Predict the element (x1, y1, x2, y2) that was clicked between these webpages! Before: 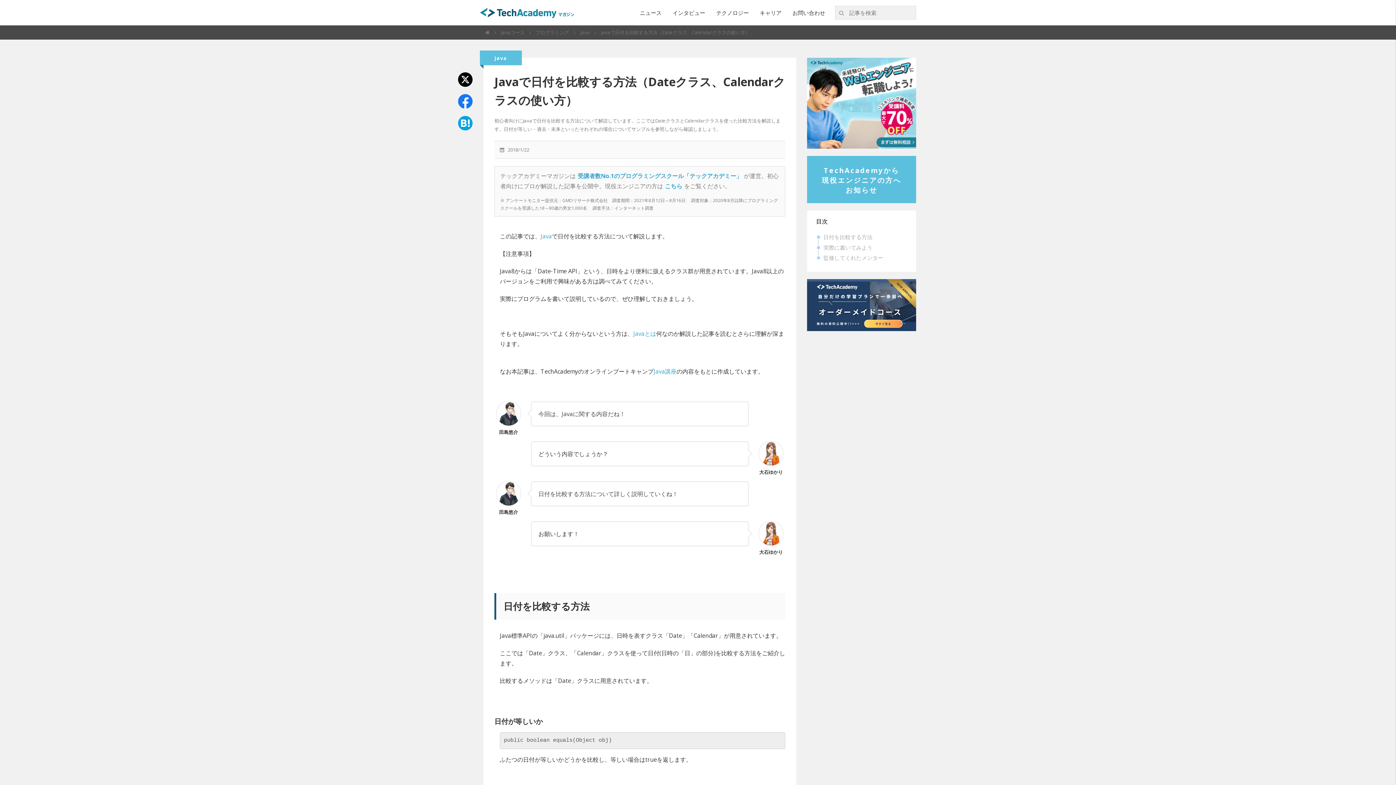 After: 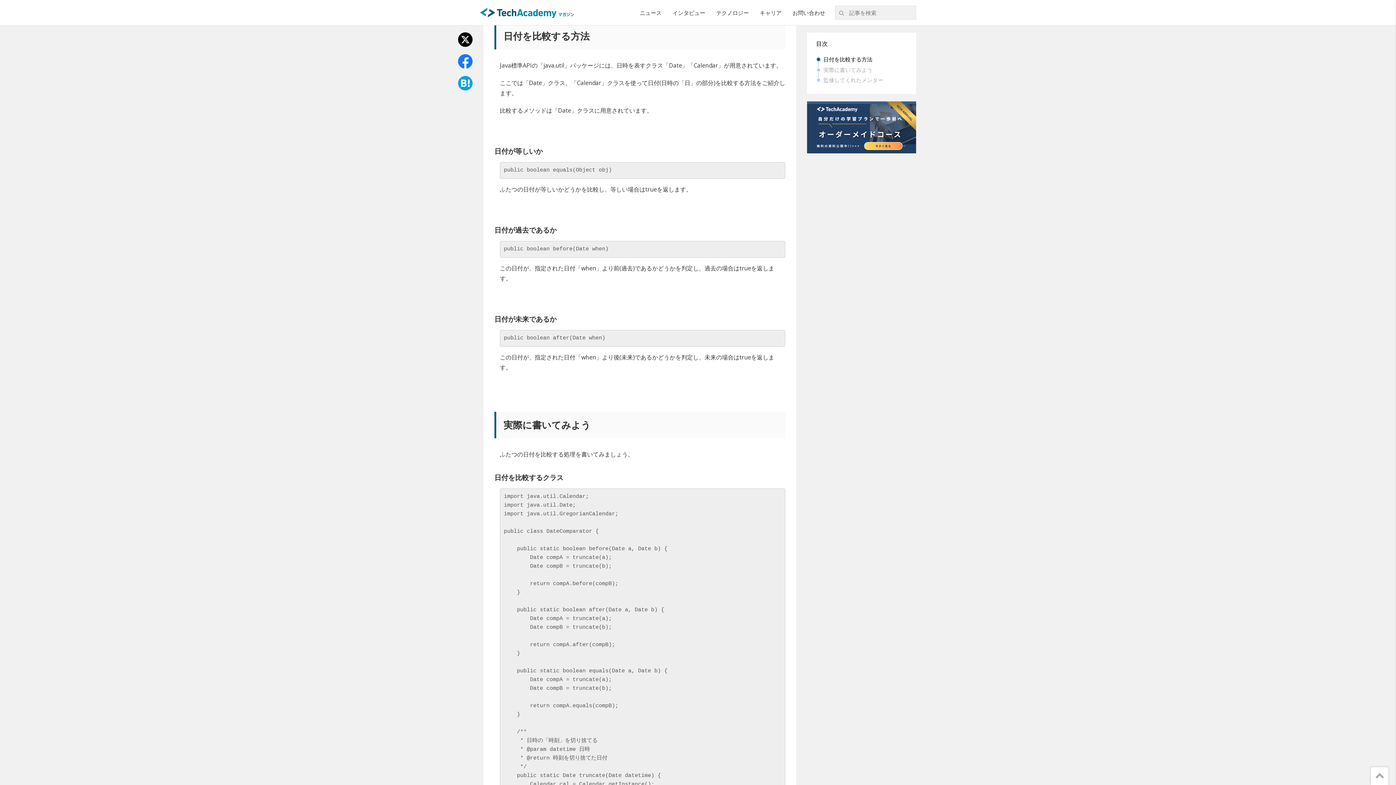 Action: label: 日付を比較する方法 bbox: (823, 233, 907, 241)